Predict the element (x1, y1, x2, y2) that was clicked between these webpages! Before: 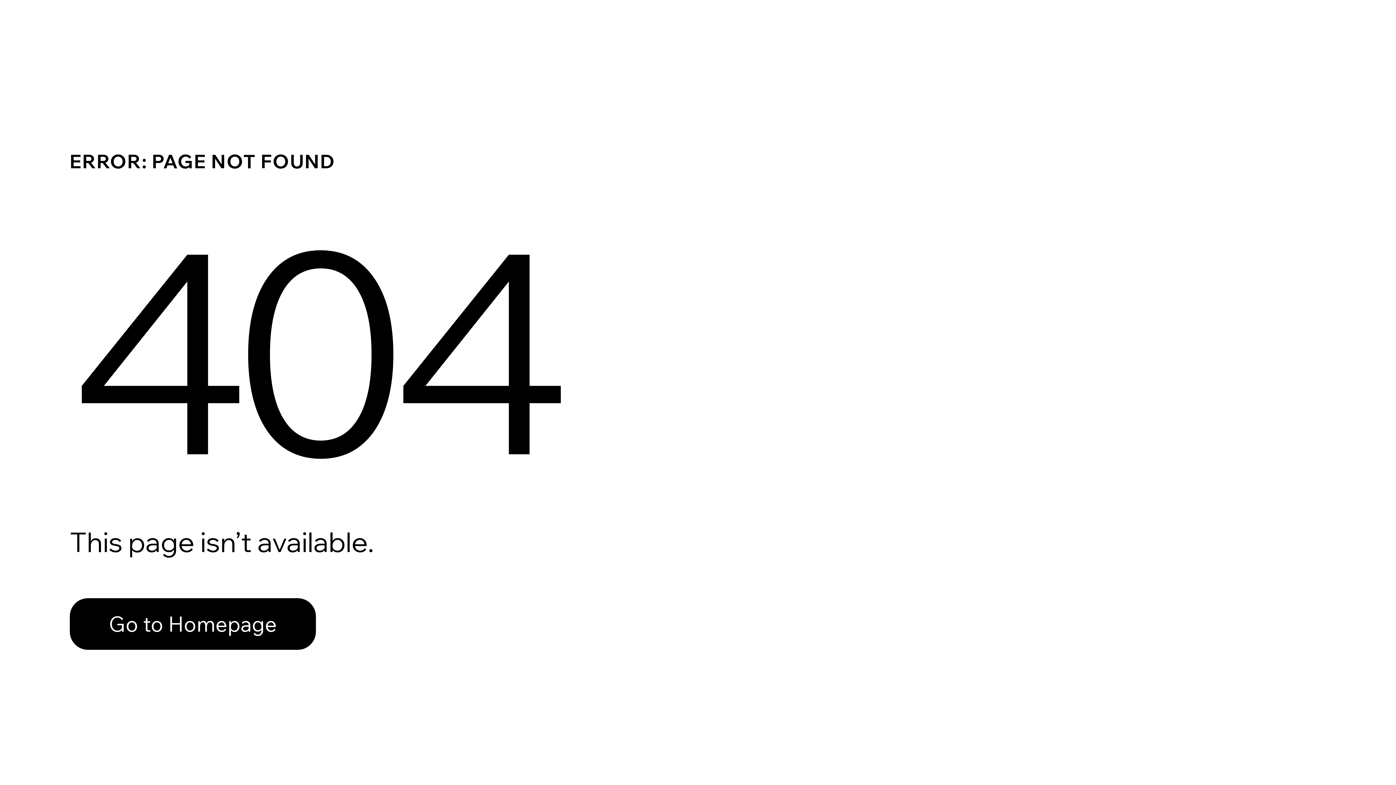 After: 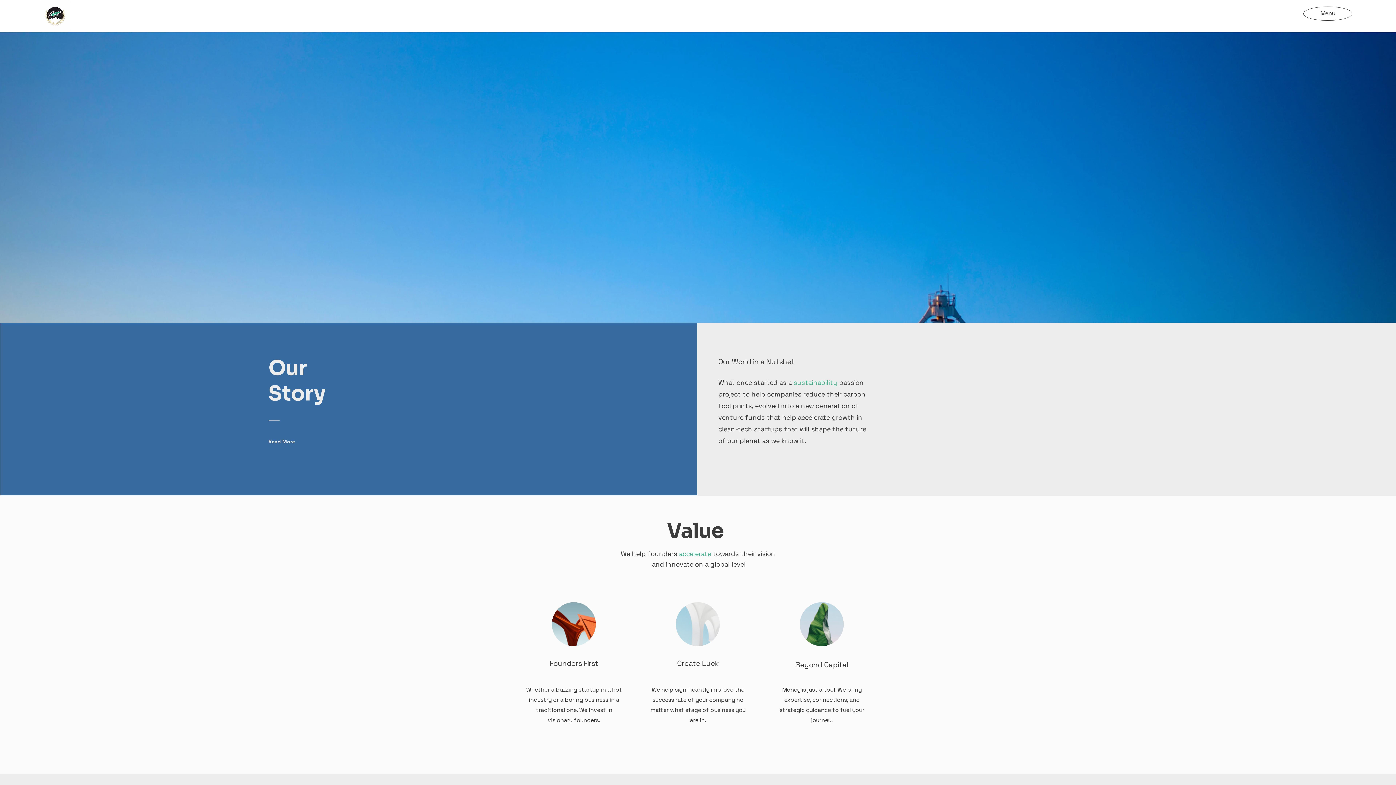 Action: bbox: (69, 598, 316, 650) label: Go to Homepage